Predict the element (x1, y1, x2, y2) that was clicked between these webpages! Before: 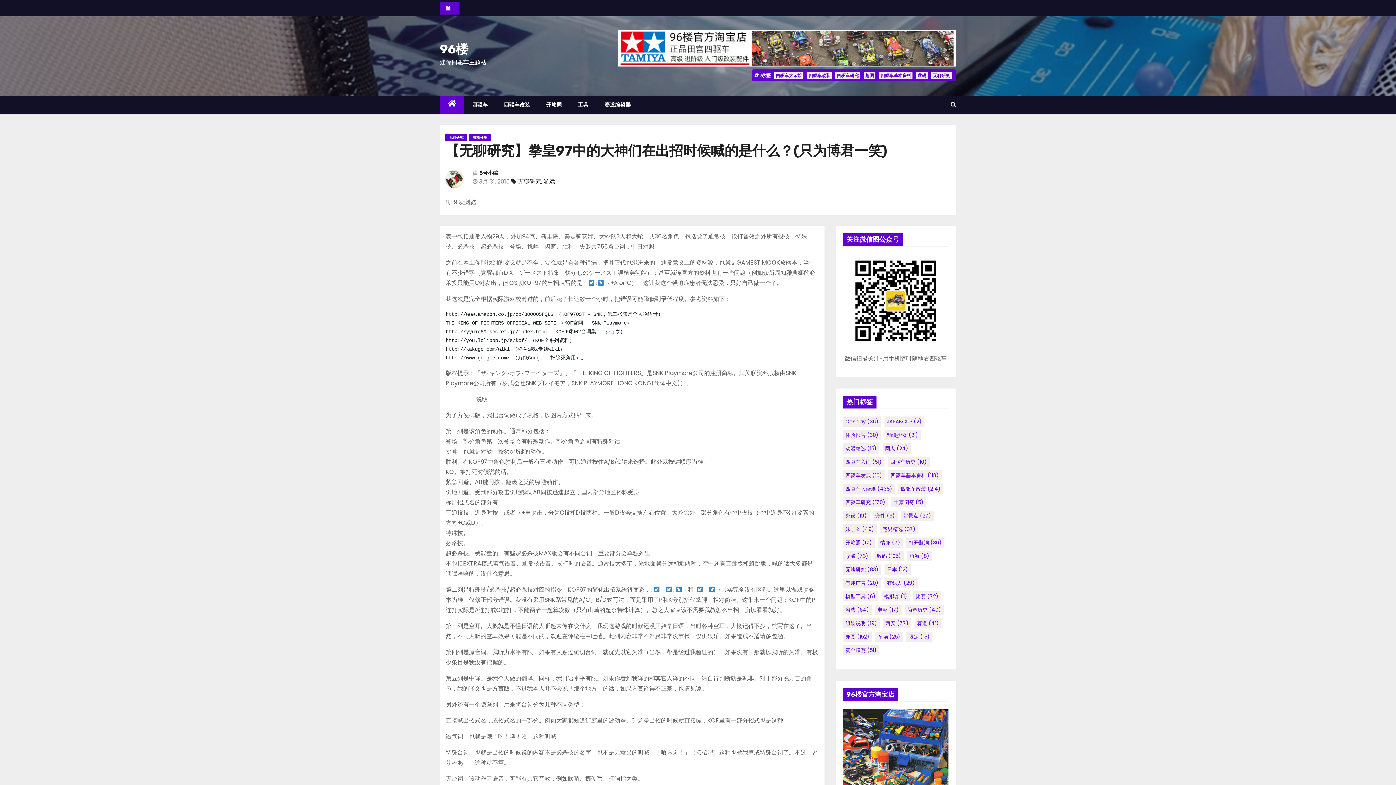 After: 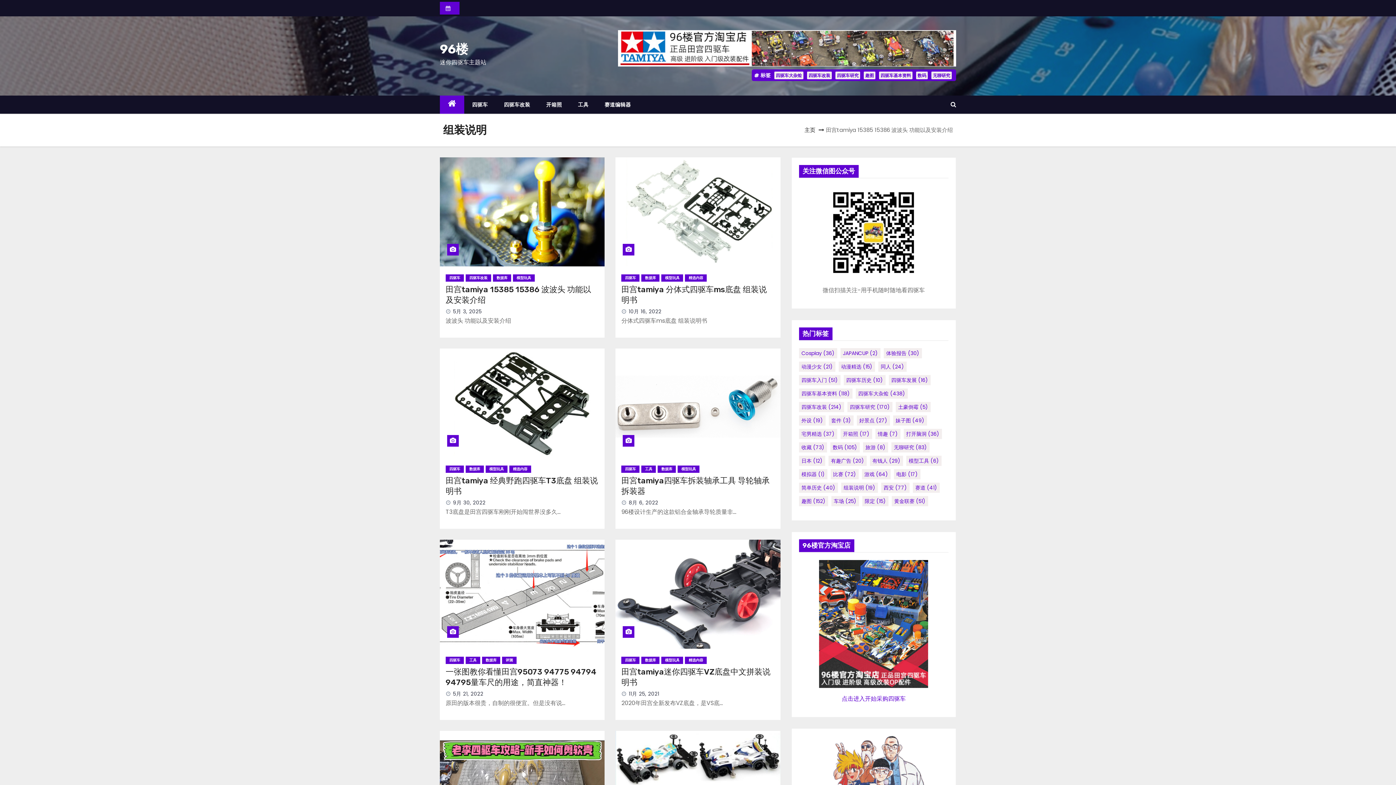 Action: label: 组装说明 (19个项目) bbox: (843, 618, 879, 628)